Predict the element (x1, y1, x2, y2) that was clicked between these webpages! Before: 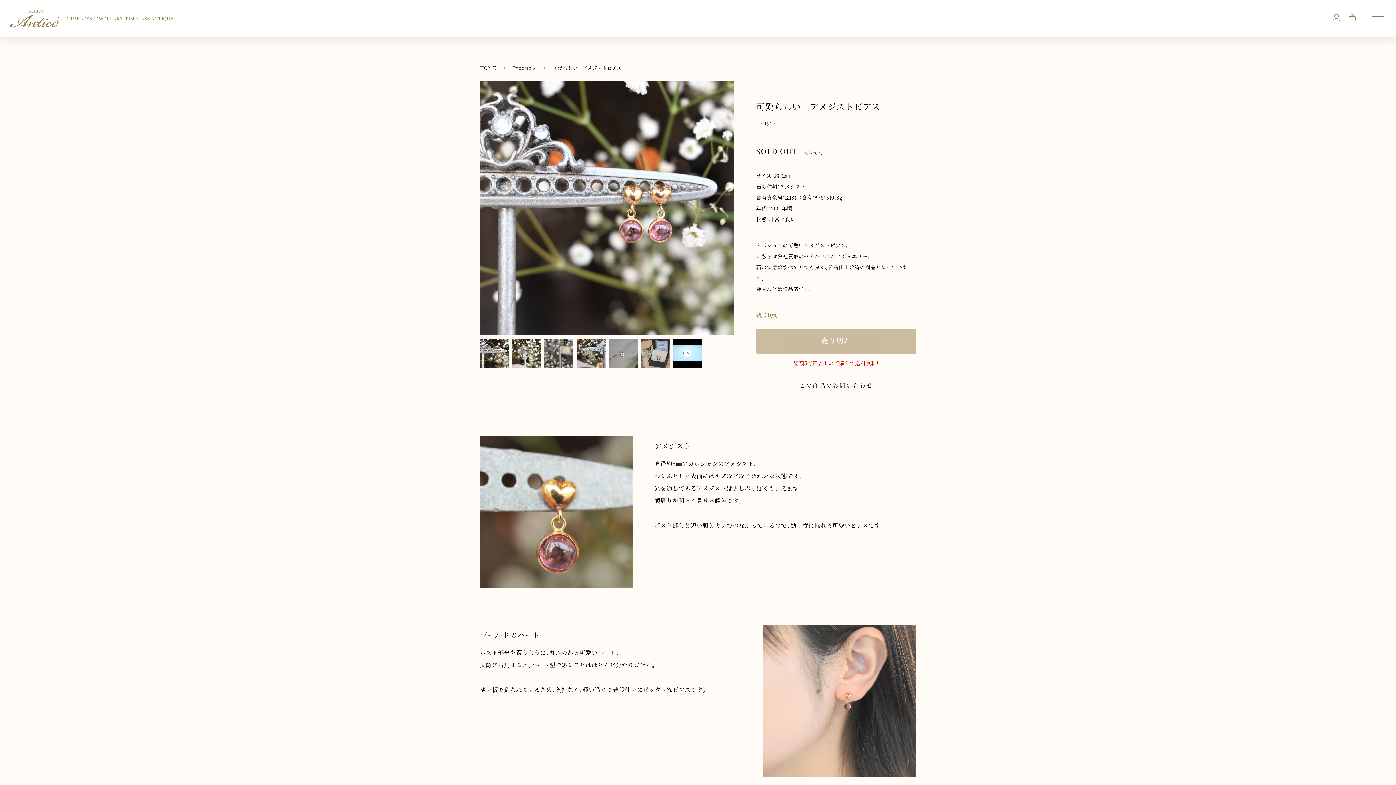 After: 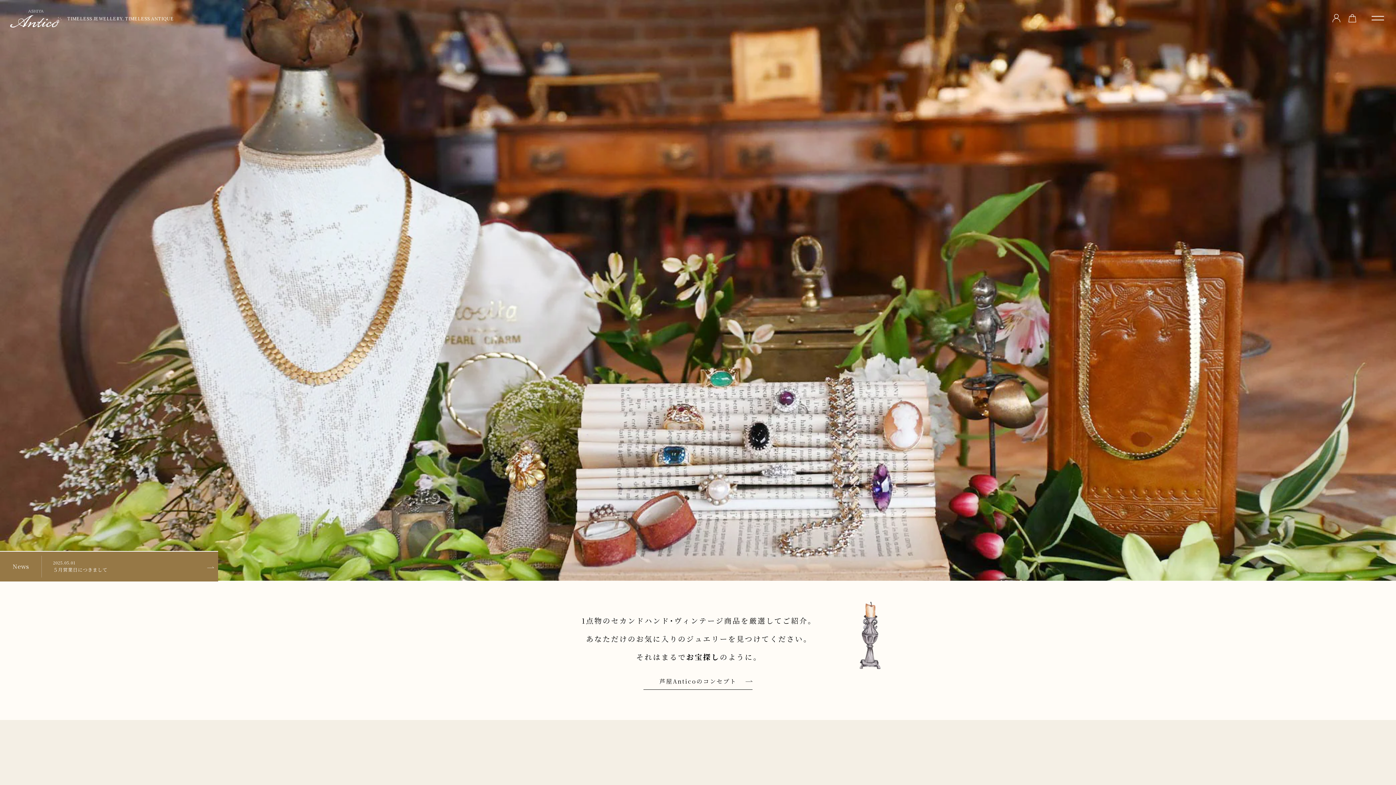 Action: bbox: (10, 9, 174, 27) label: TIMELESS JEWELLERY, TIMELESS ANTIQUE